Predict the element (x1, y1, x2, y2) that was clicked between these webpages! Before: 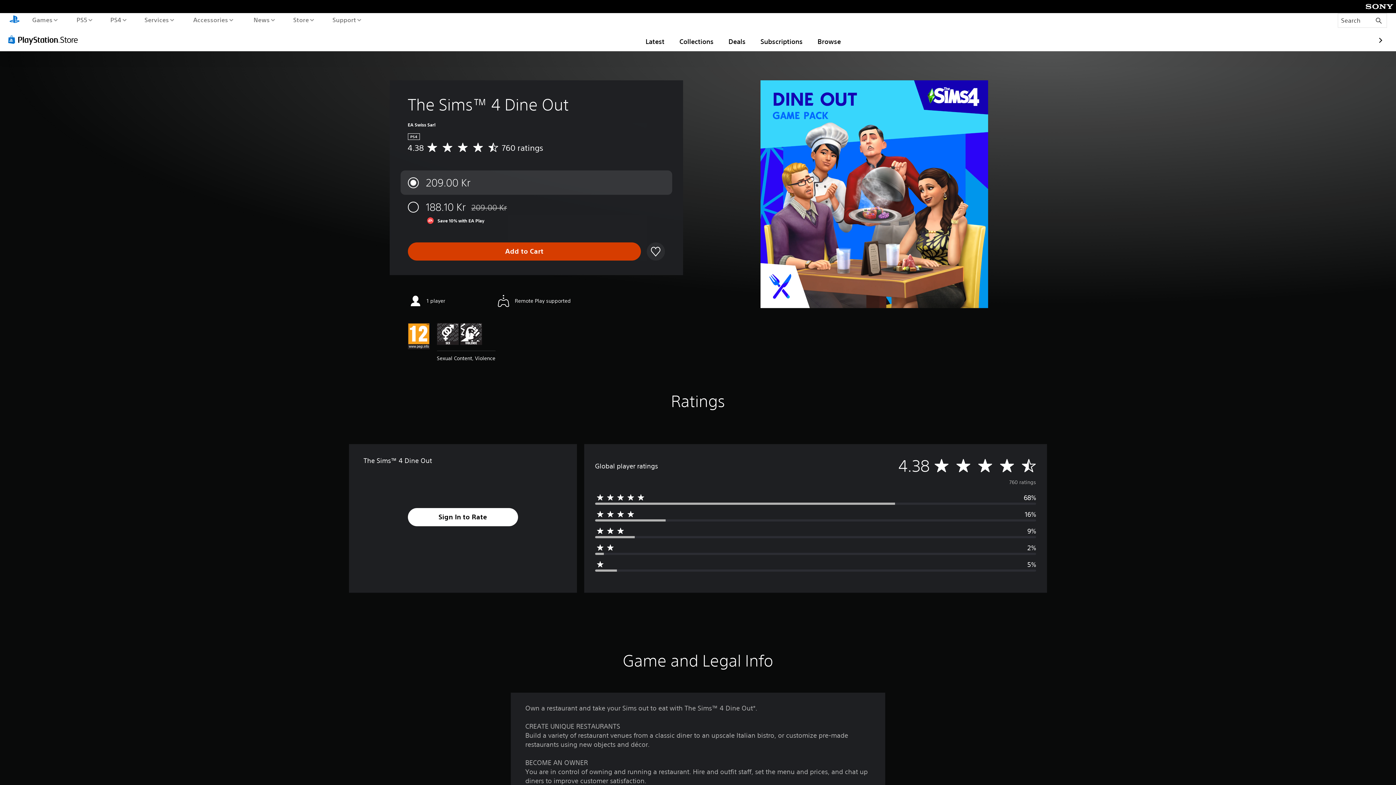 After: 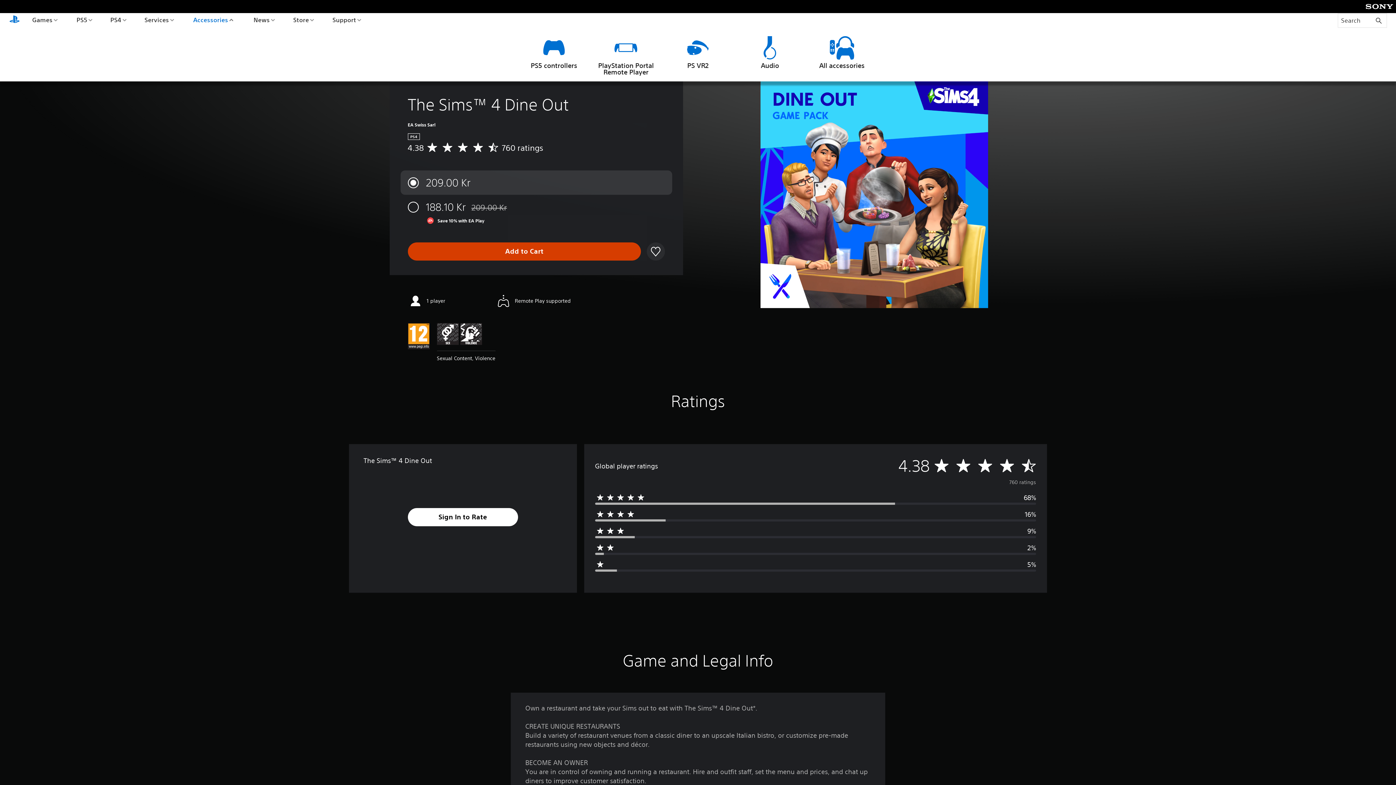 Action: label: Accessories bbox: (191, 13, 234, 26)